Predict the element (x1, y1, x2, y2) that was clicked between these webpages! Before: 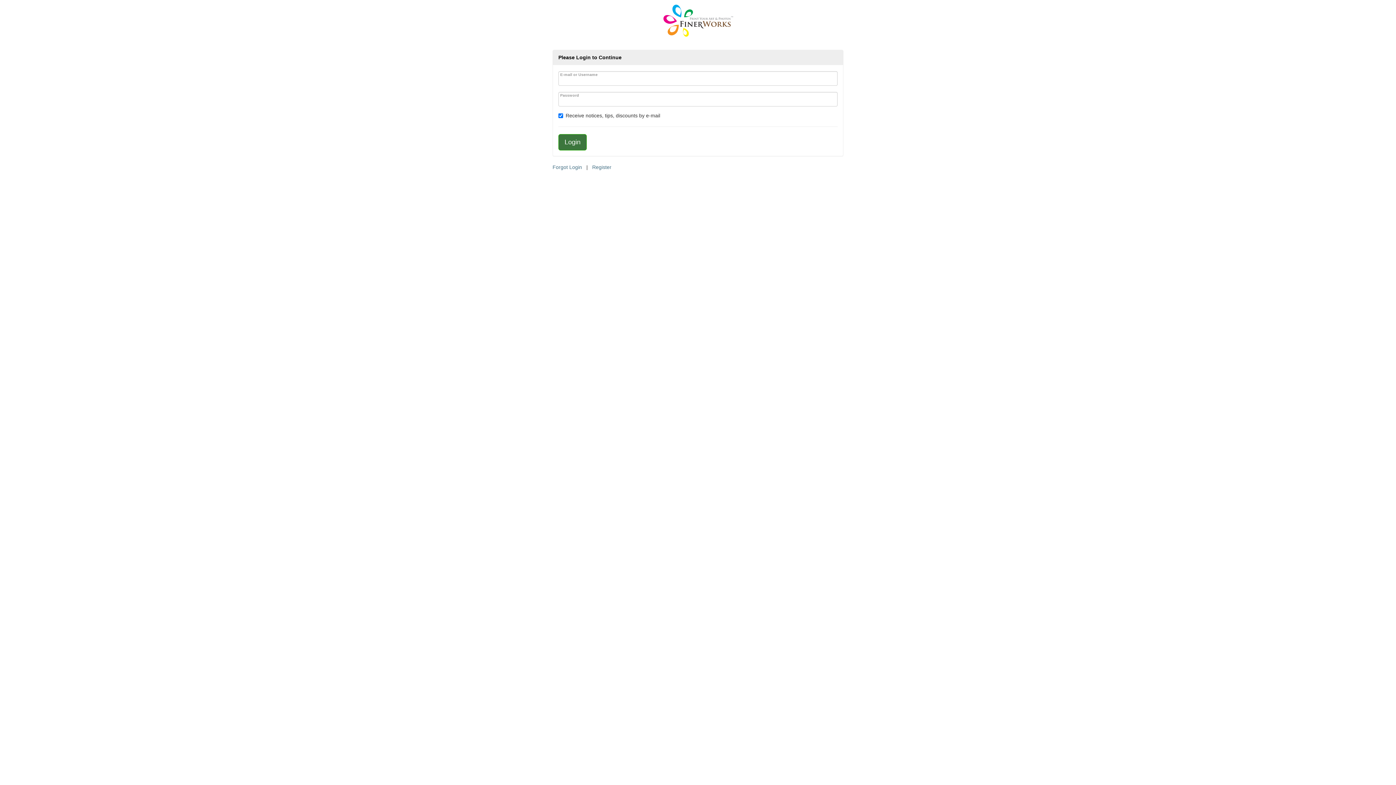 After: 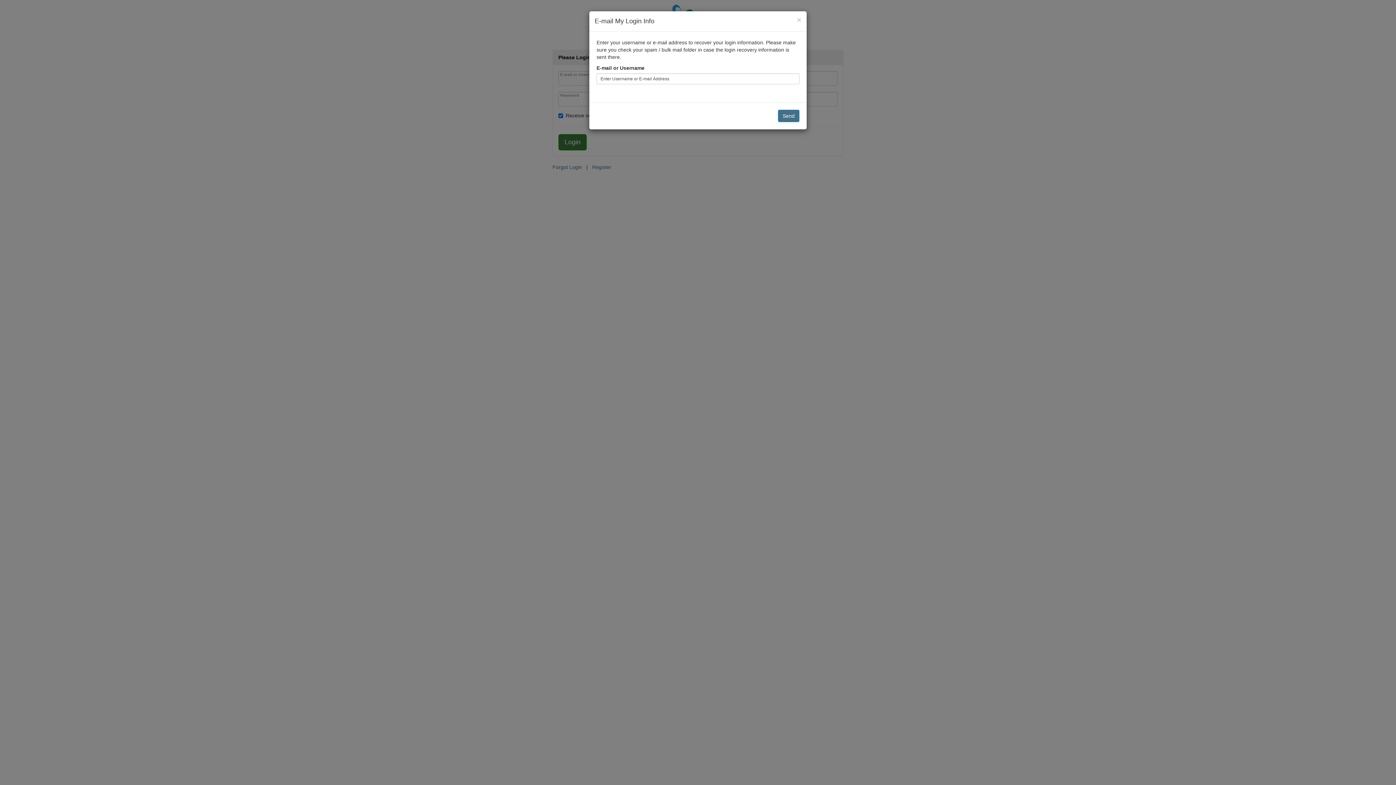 Action: label: Forgot Login bbox: (552, 164, 582, 170)